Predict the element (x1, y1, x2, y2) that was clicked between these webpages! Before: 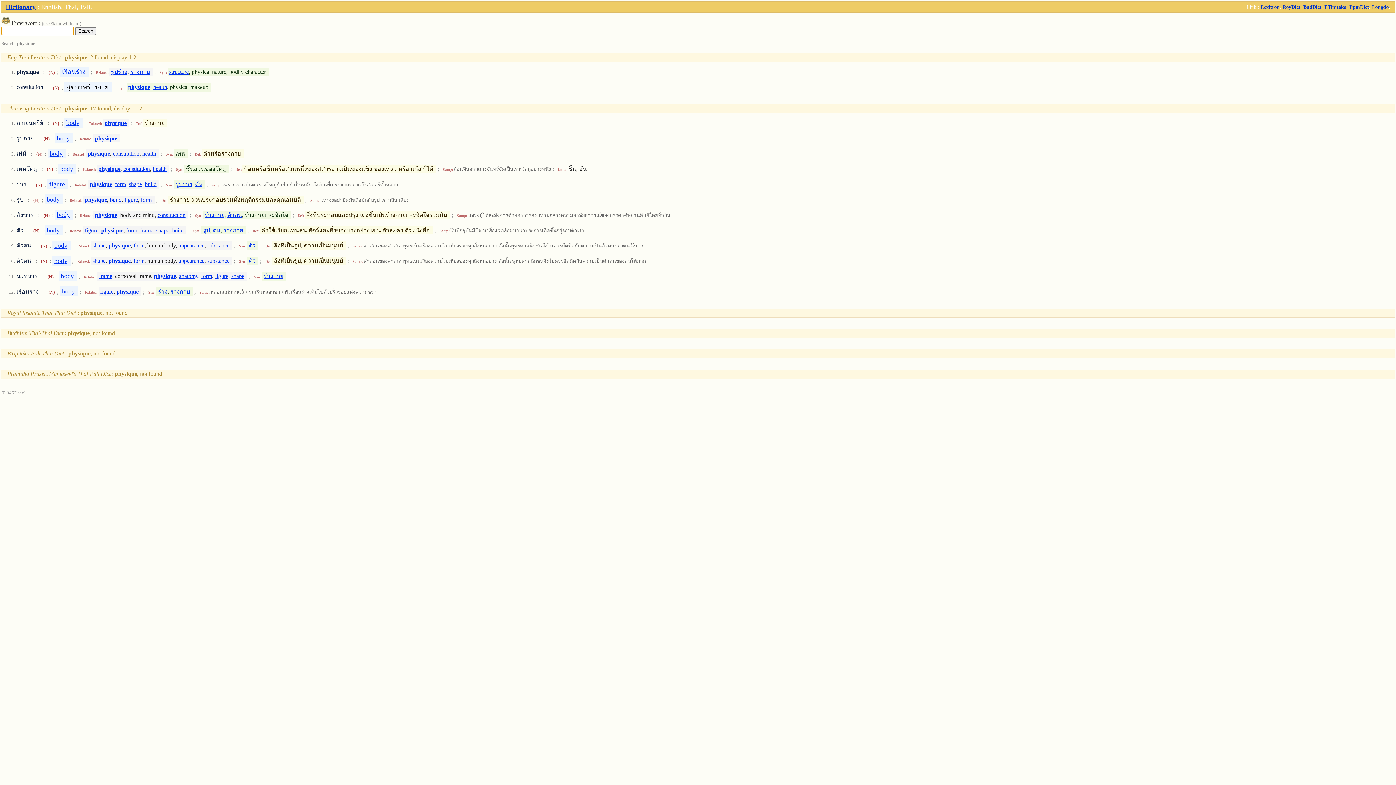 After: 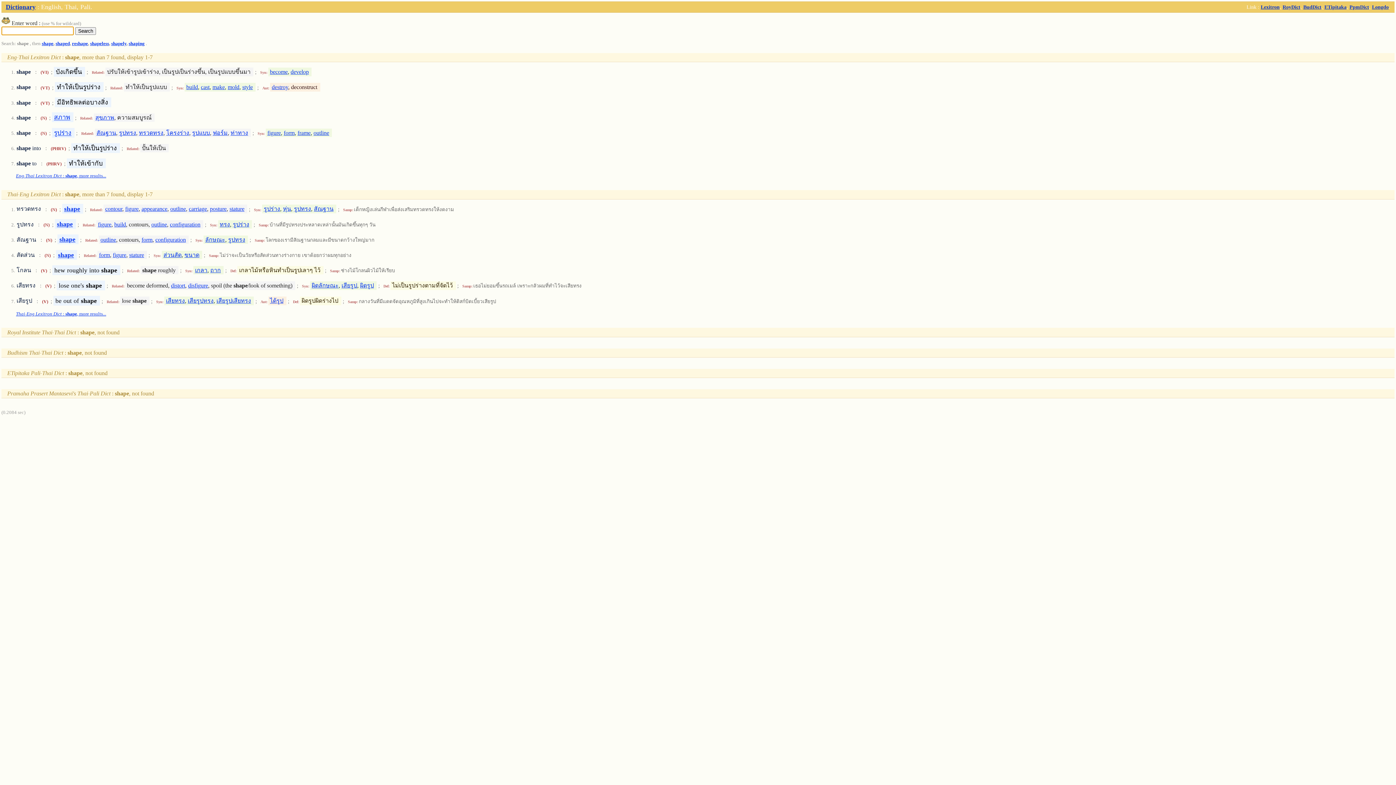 Action: bbox: (128, 181, 141, 187) label: shape